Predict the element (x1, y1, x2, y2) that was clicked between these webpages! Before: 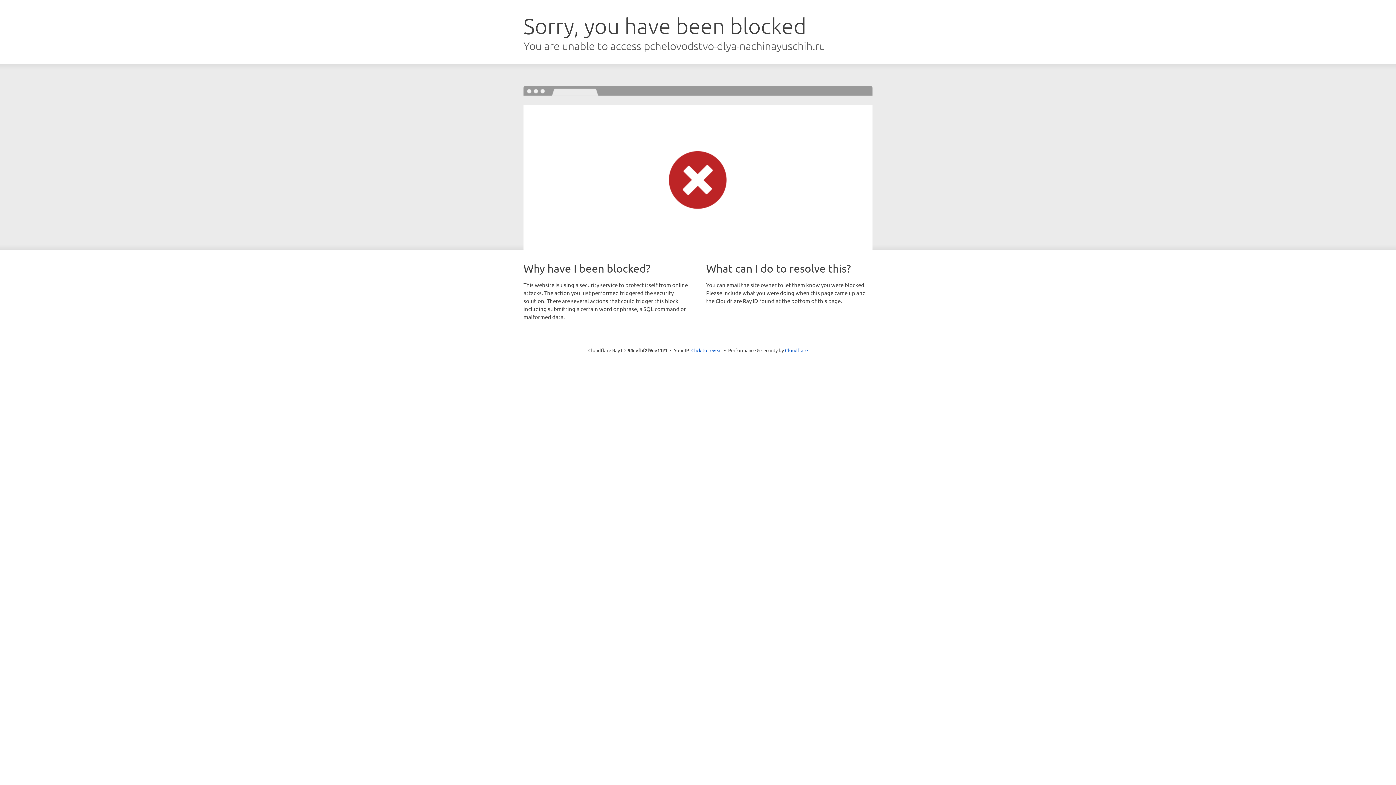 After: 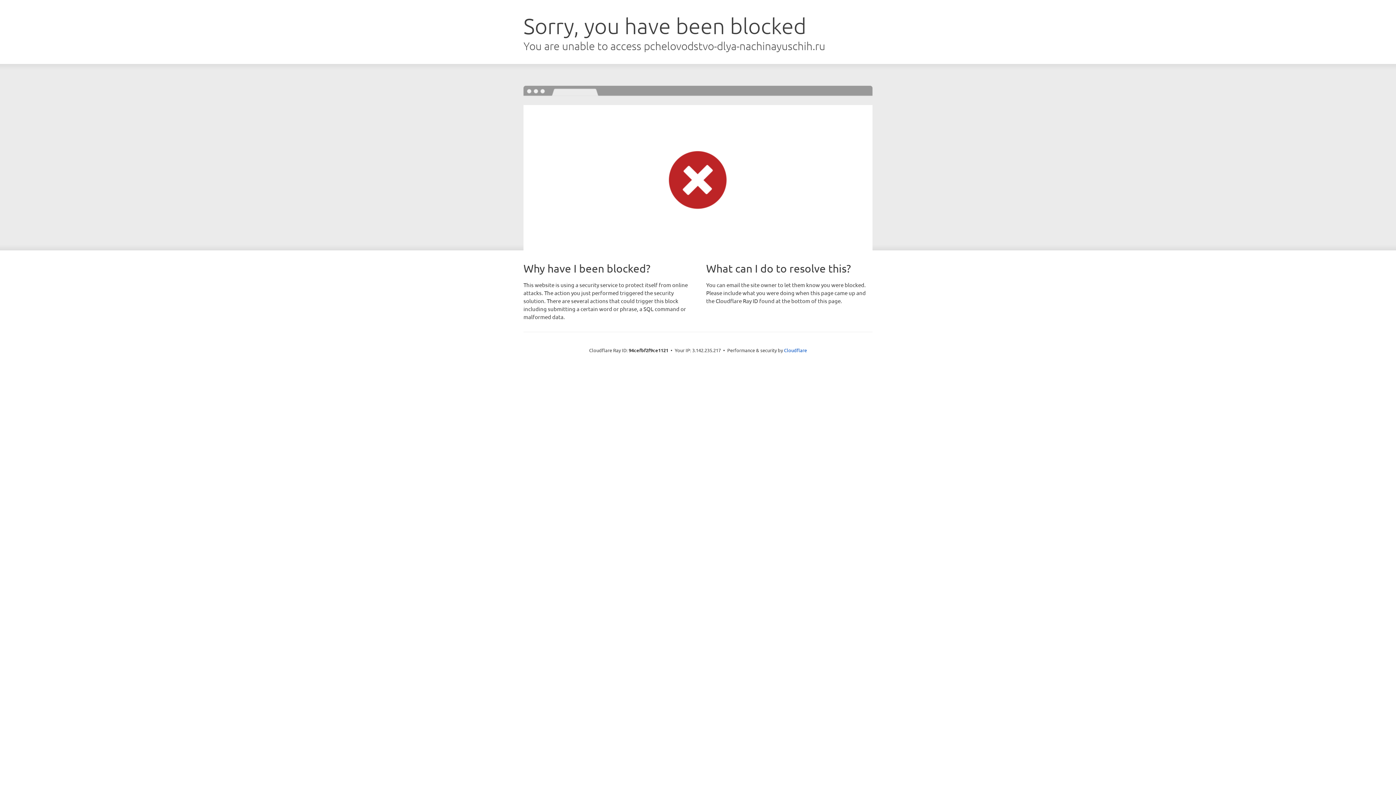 Action: label: Click to reveal bbox: (691, 346, 722, 353)